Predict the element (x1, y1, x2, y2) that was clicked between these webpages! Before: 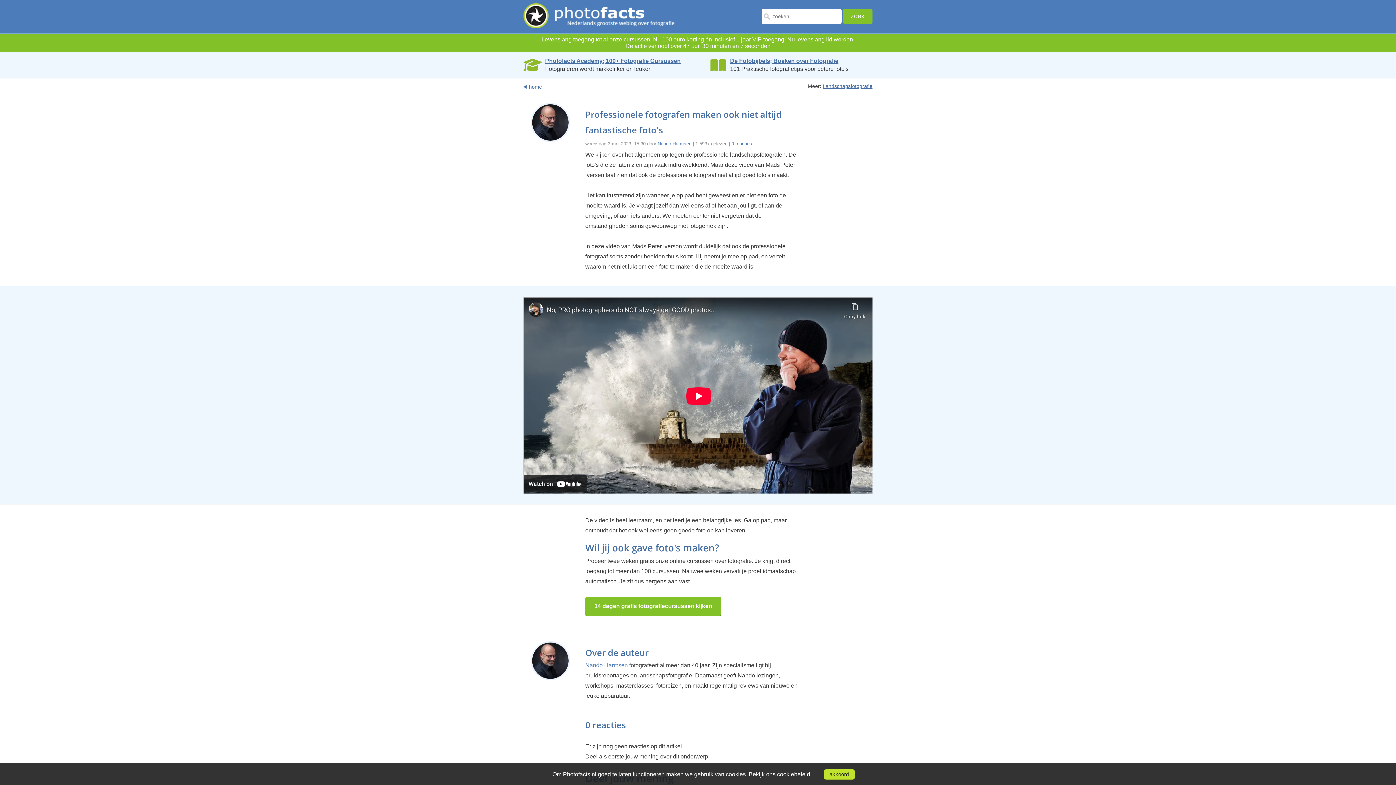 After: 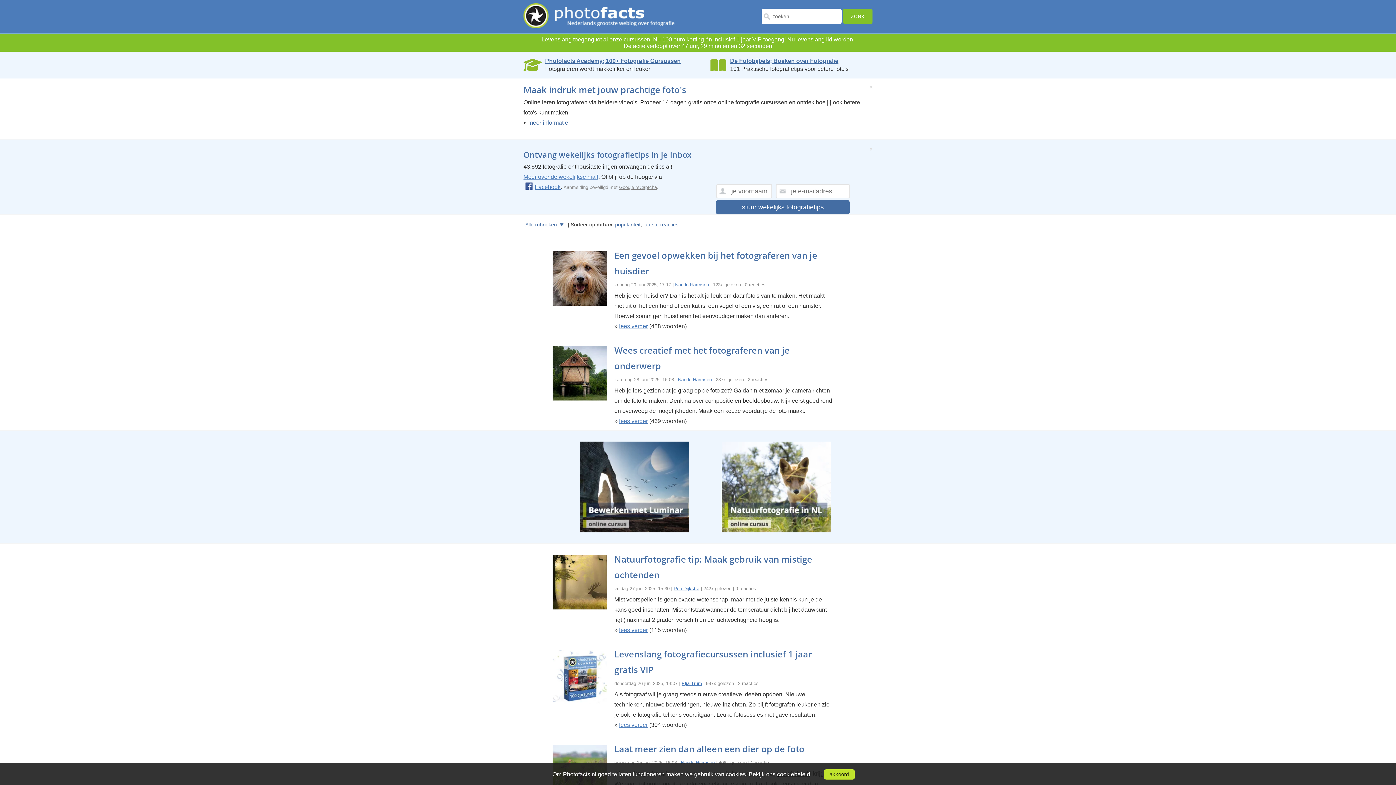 Action: label: home bbox: (523, 84, 542, 89)